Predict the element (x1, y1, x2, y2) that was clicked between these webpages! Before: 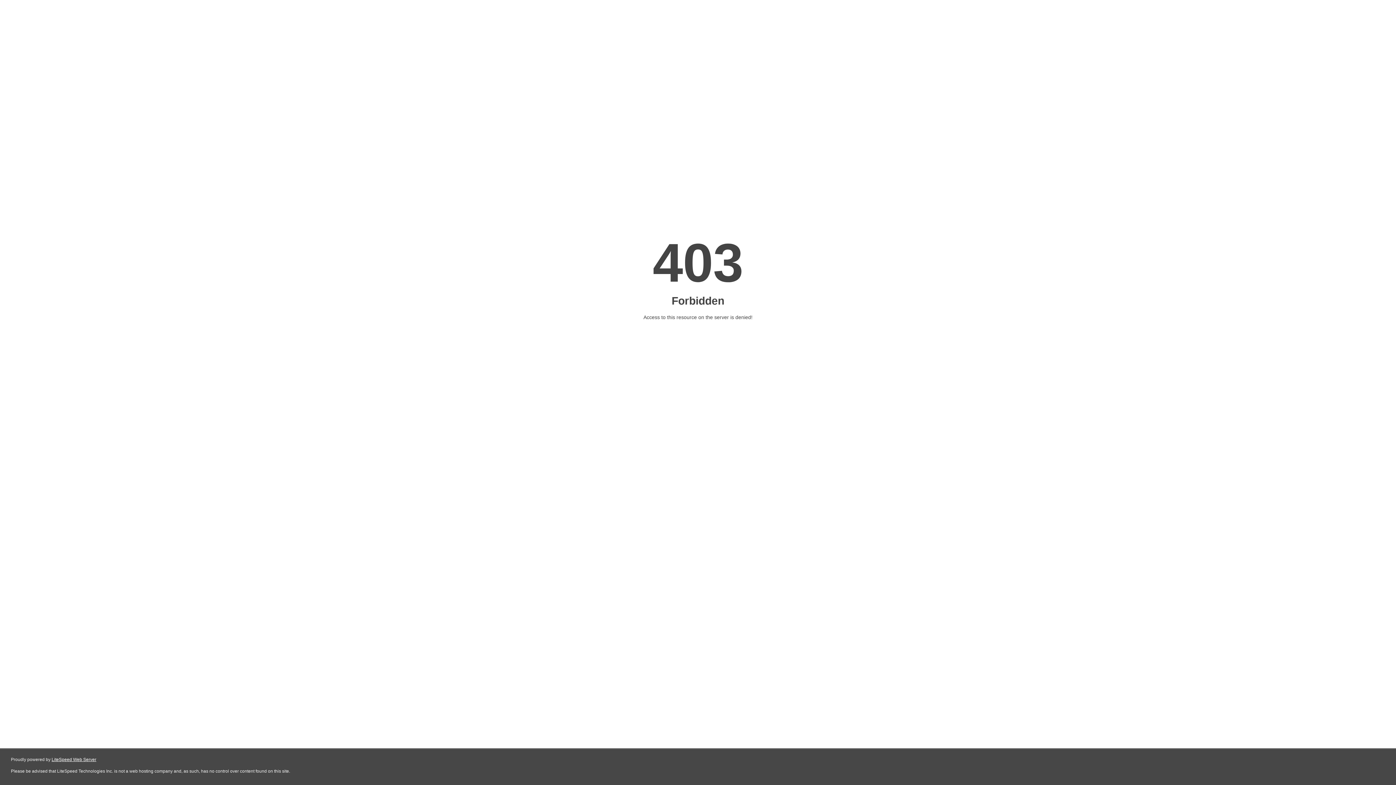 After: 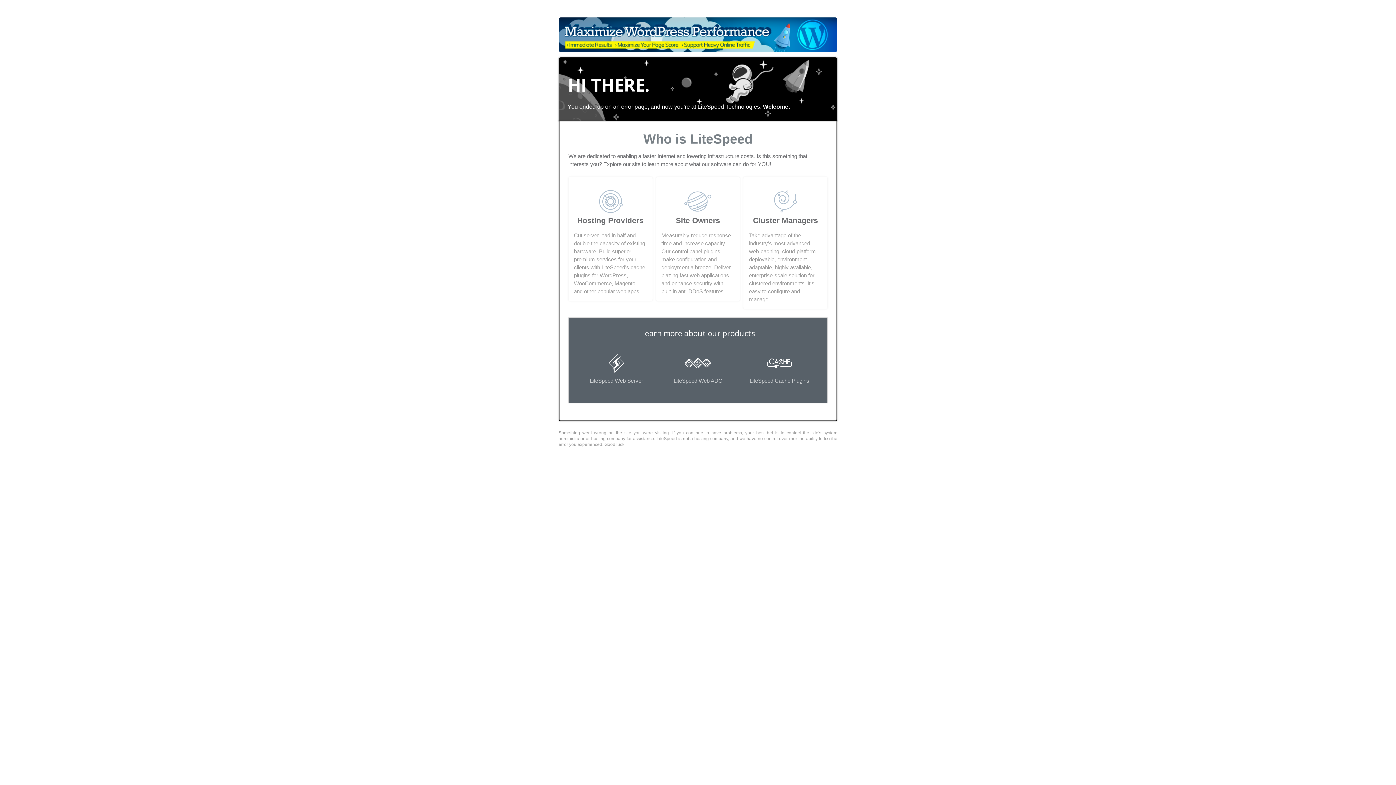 Action: bbox: (51, 757, 96, 762) label: LiteSpeed Web Server